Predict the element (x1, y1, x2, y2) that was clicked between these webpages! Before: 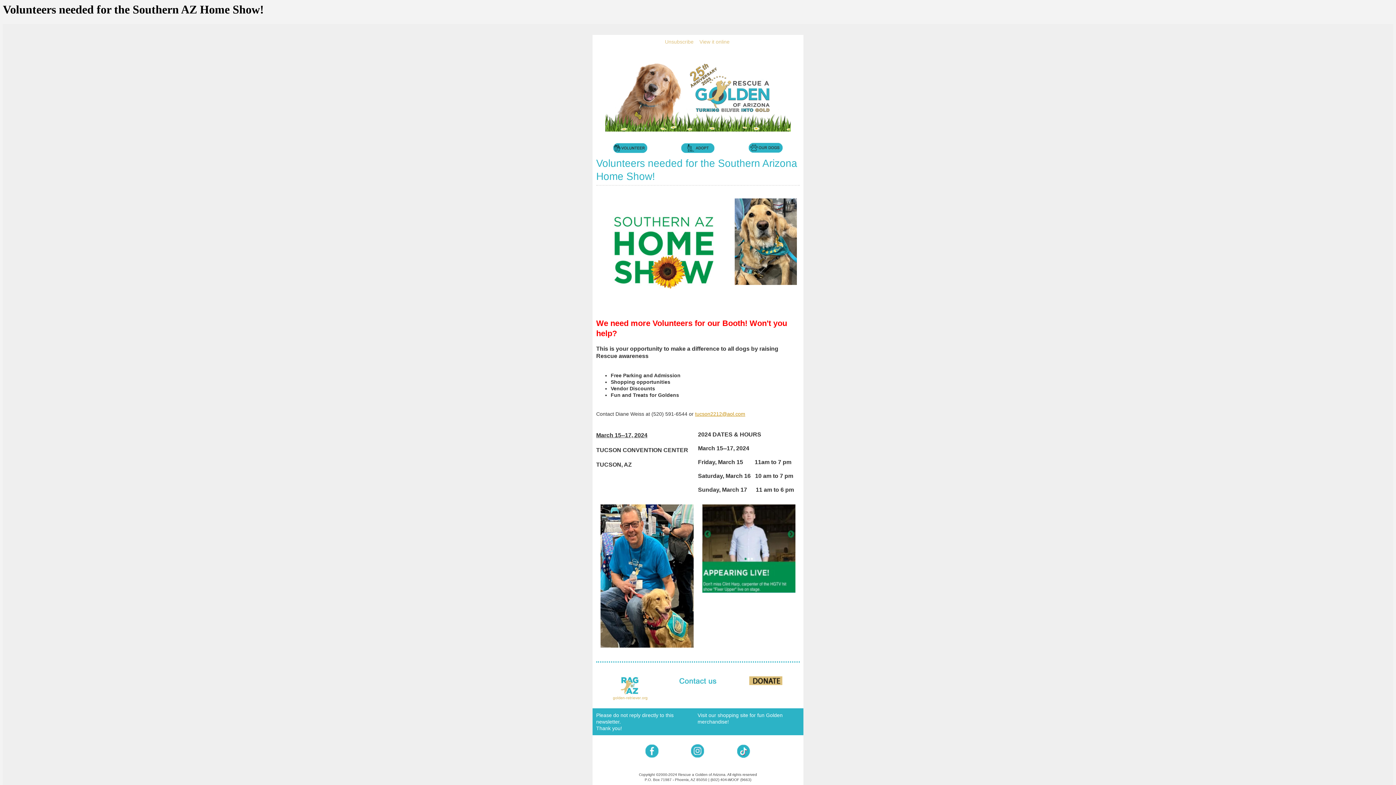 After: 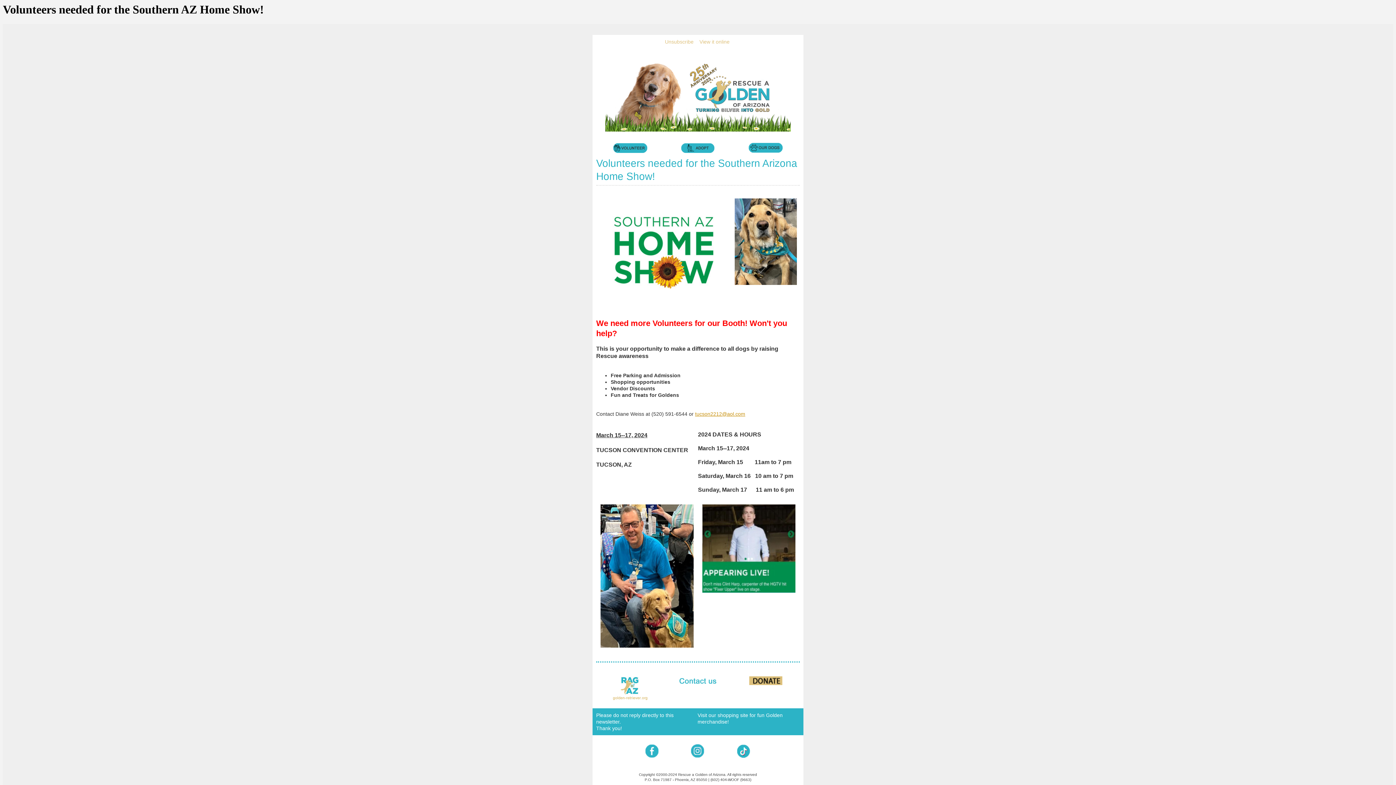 Action: bbox: (699, 39, 729, 44) label: View it online